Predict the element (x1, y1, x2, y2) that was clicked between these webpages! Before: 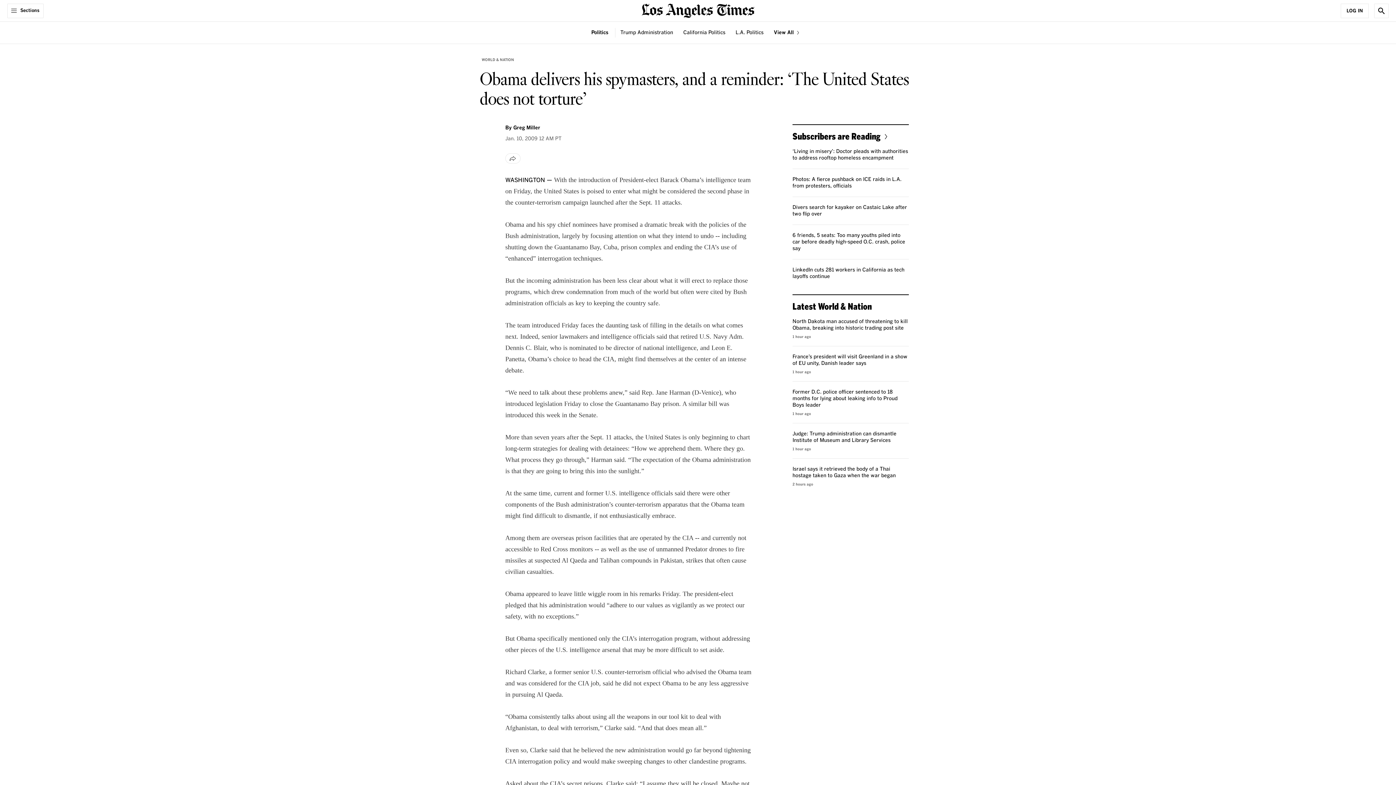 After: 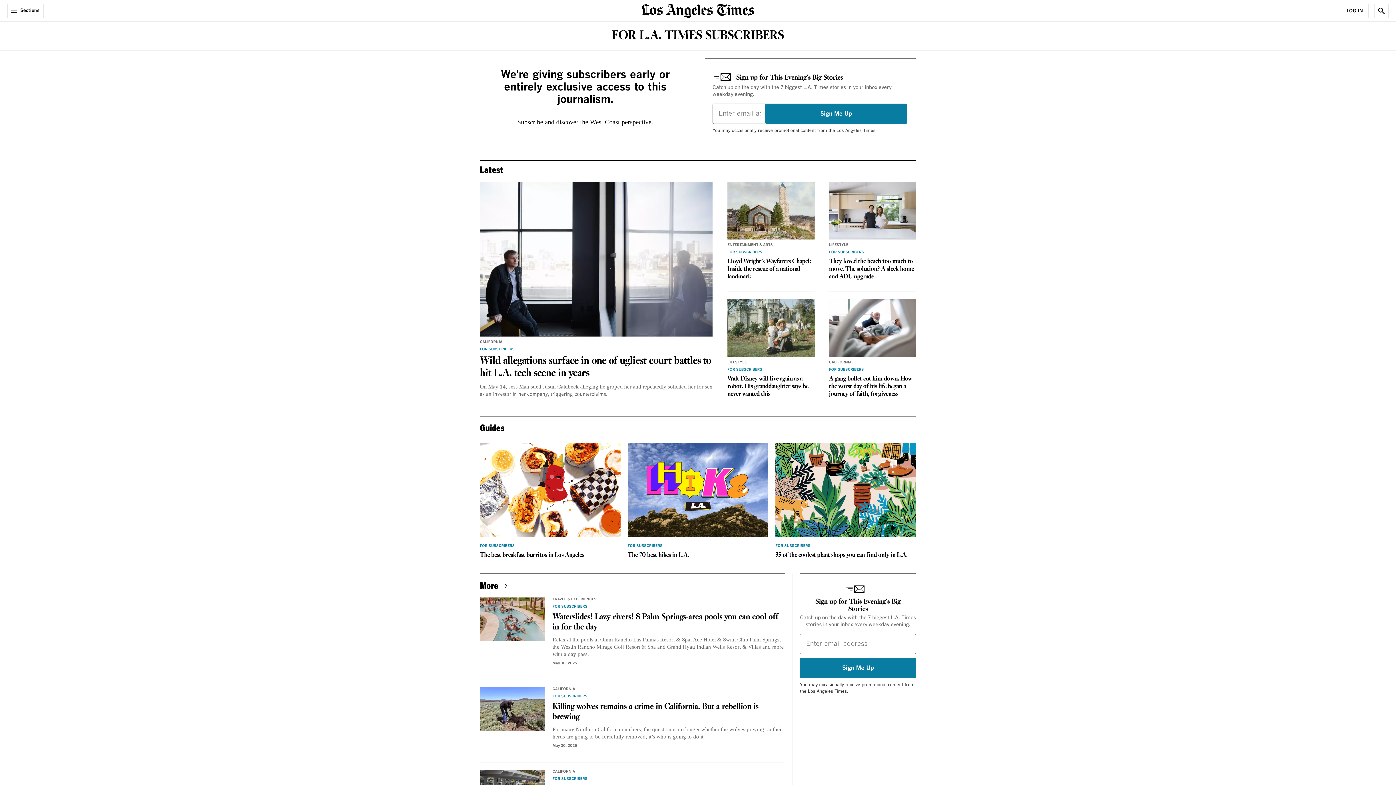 Action: label: Subscribers are Reading bbox: (792, 130, 890, 141)